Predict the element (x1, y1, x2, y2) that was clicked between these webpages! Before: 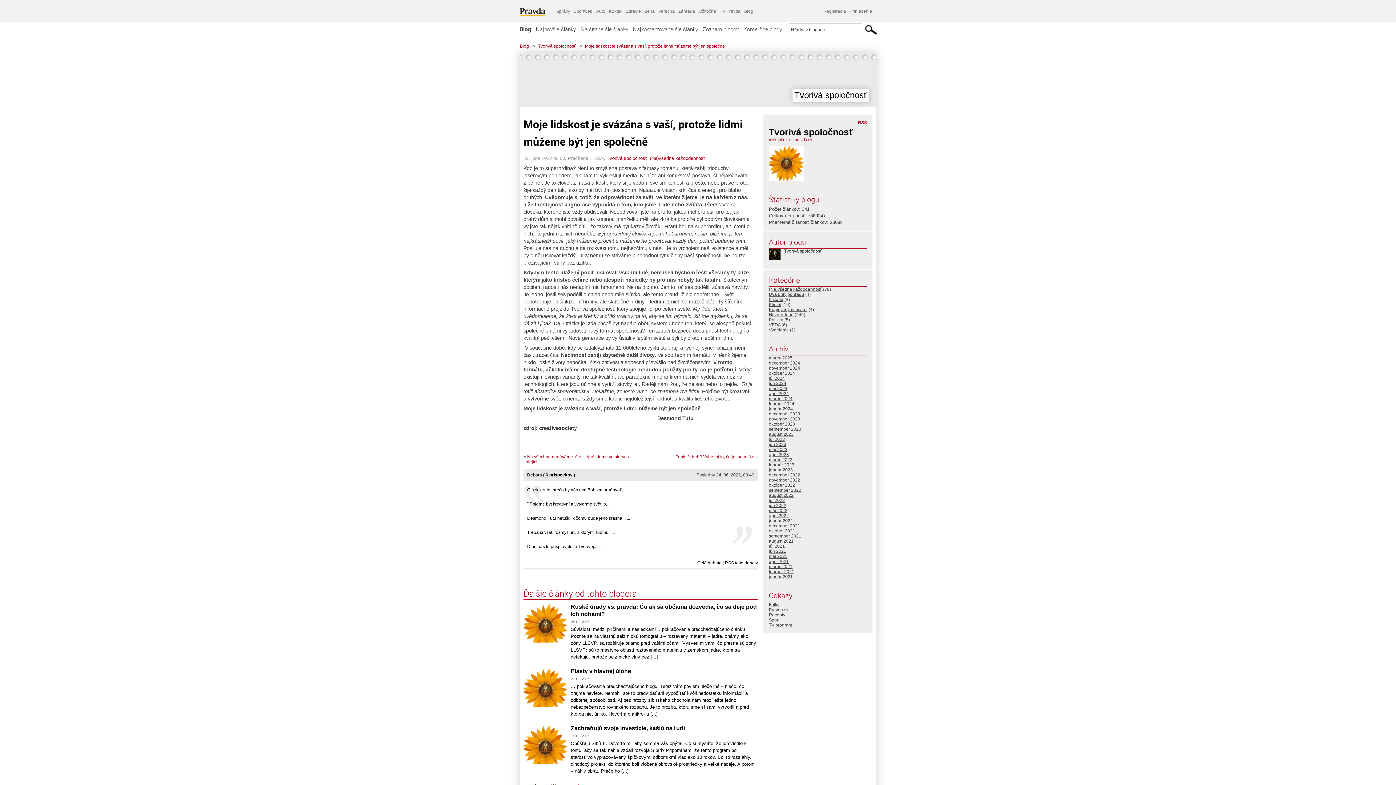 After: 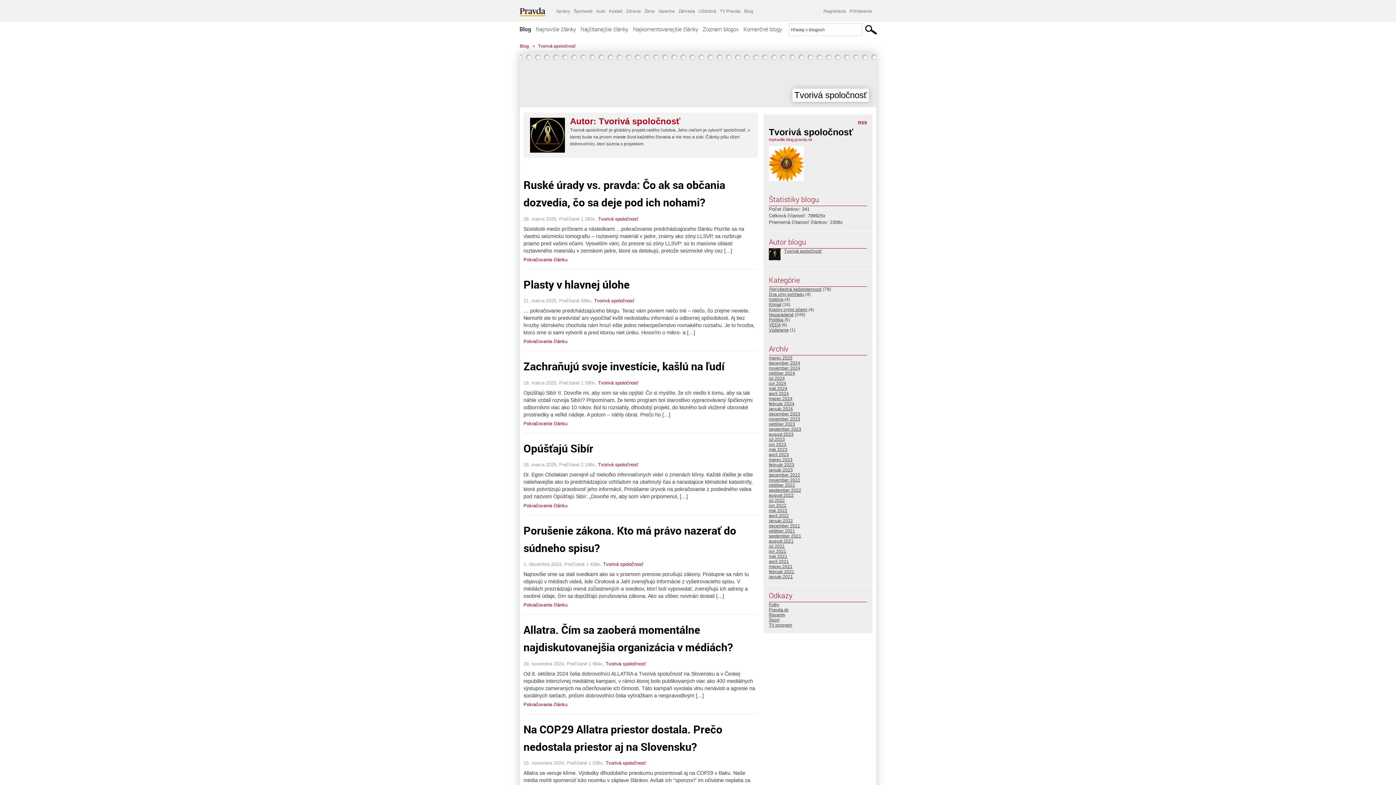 Action: label: Tvorivá spoločnosť bbox: (784, 248, 822, 253)